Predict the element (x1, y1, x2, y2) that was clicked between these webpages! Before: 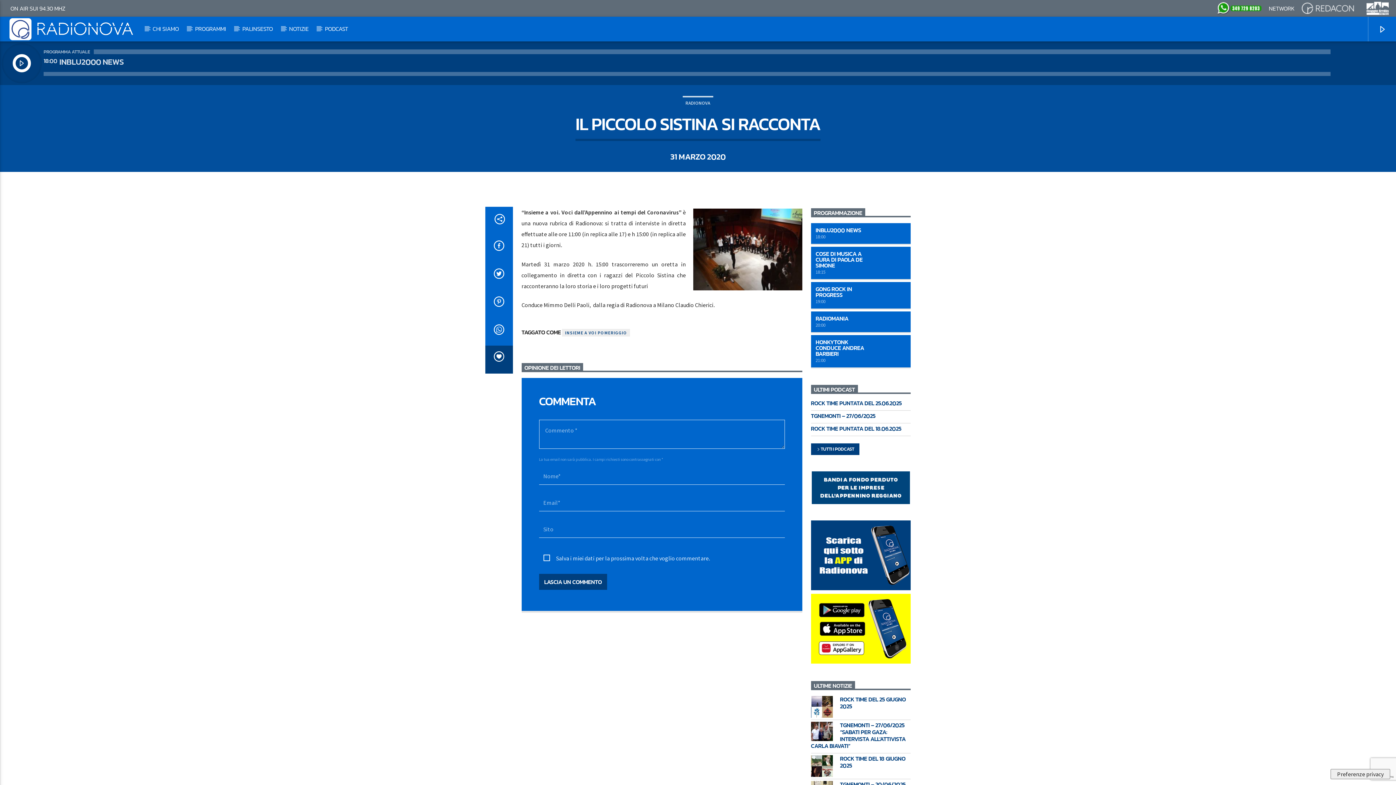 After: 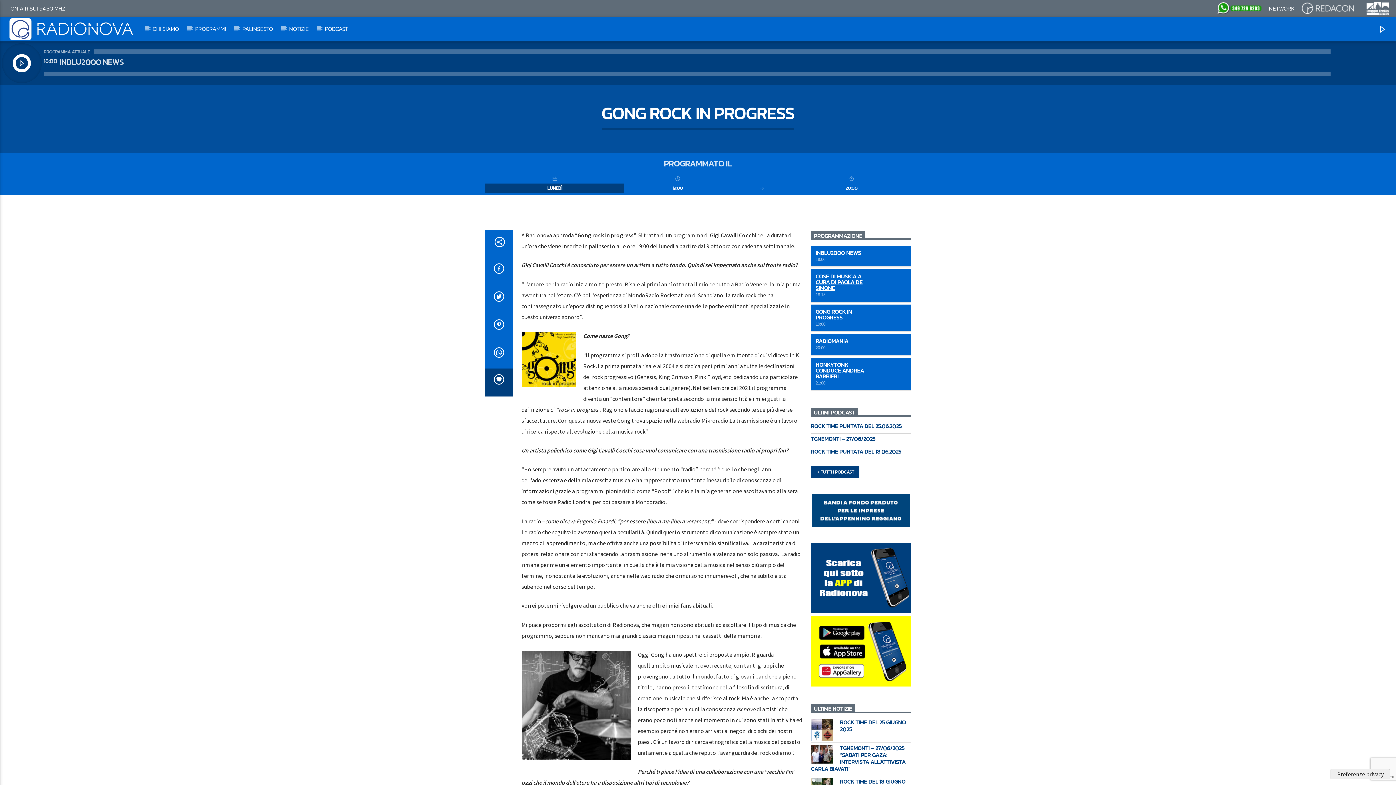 Action: label: GONG ROCK IN PROGRESS bbox: (815, 284, 852, 299)